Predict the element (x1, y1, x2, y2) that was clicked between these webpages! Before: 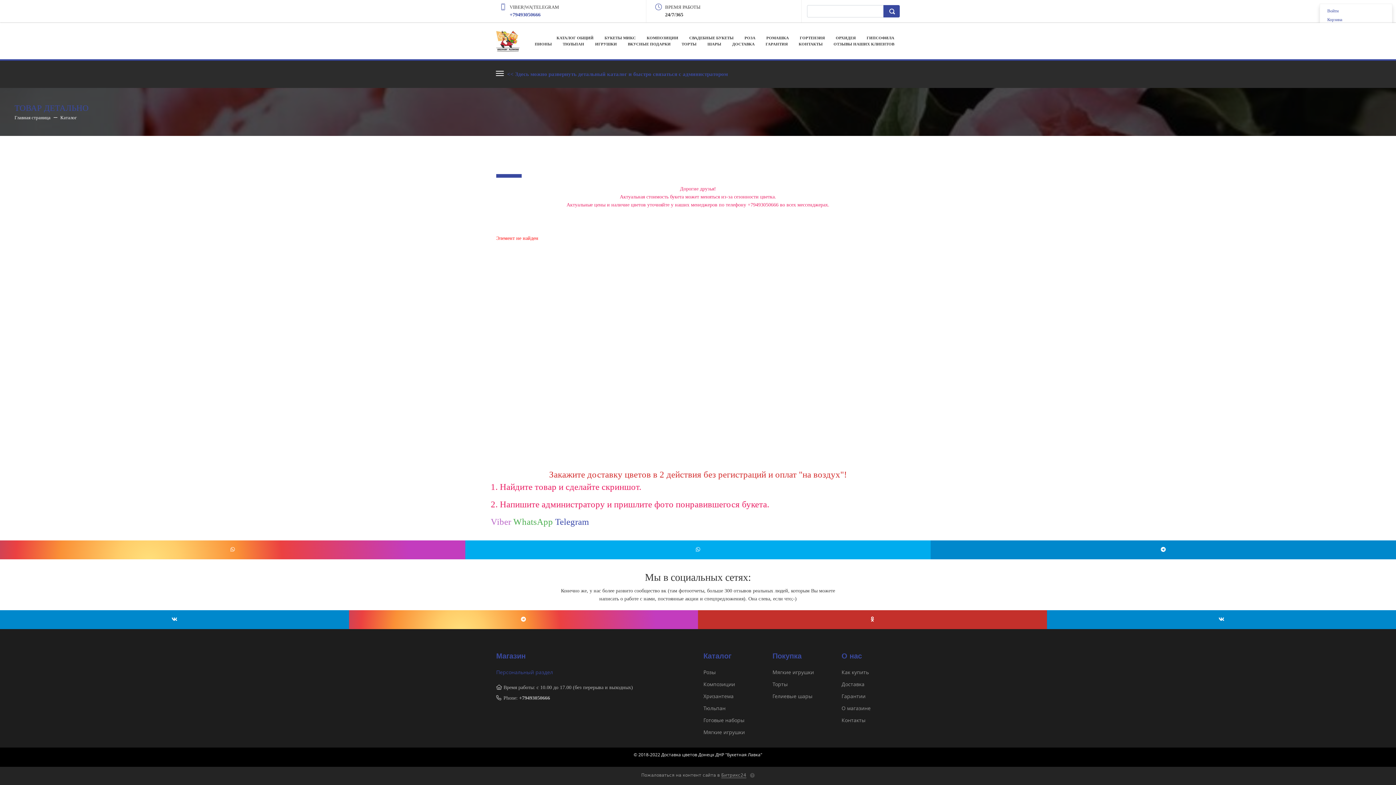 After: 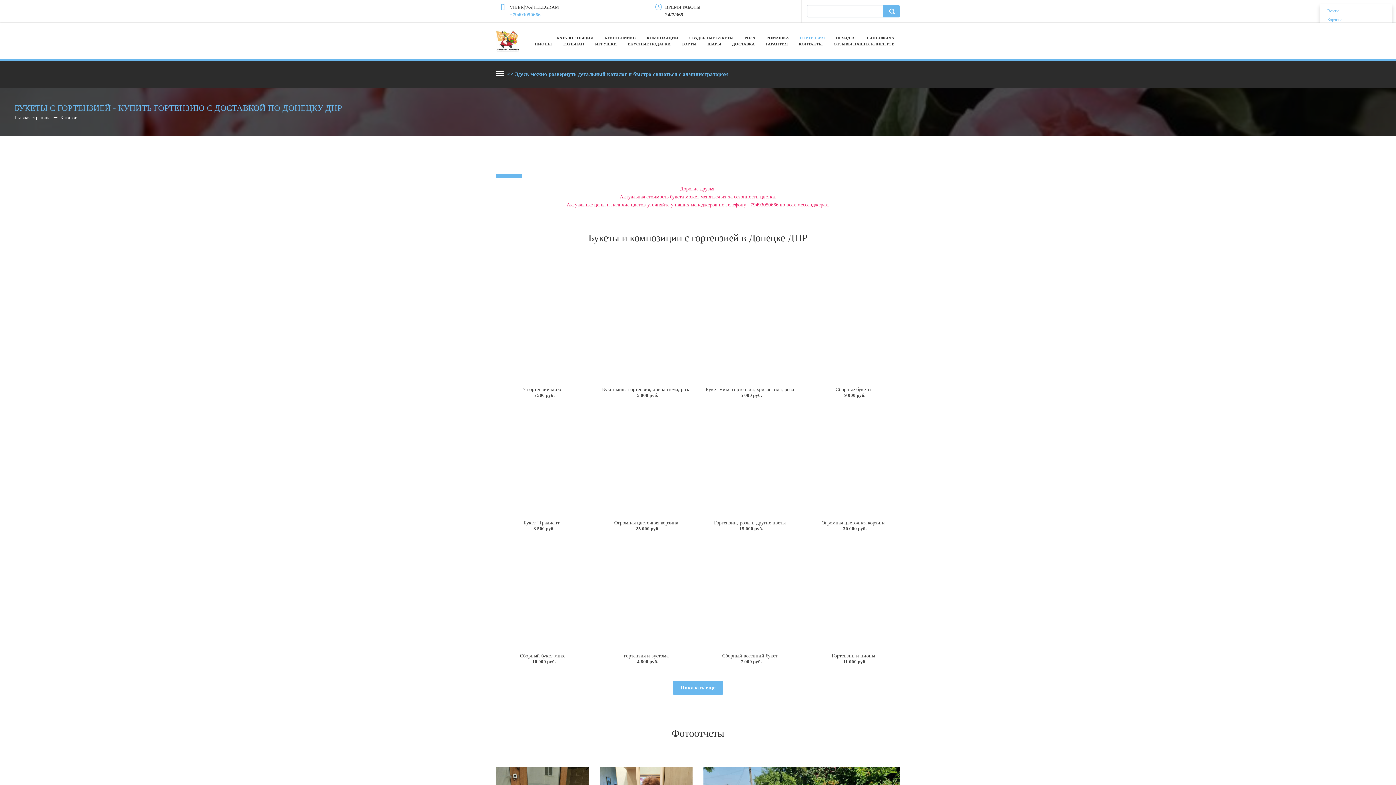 Action: label: ГОРТЕНЗИЯ bbox: (800, 34, 825, 41)